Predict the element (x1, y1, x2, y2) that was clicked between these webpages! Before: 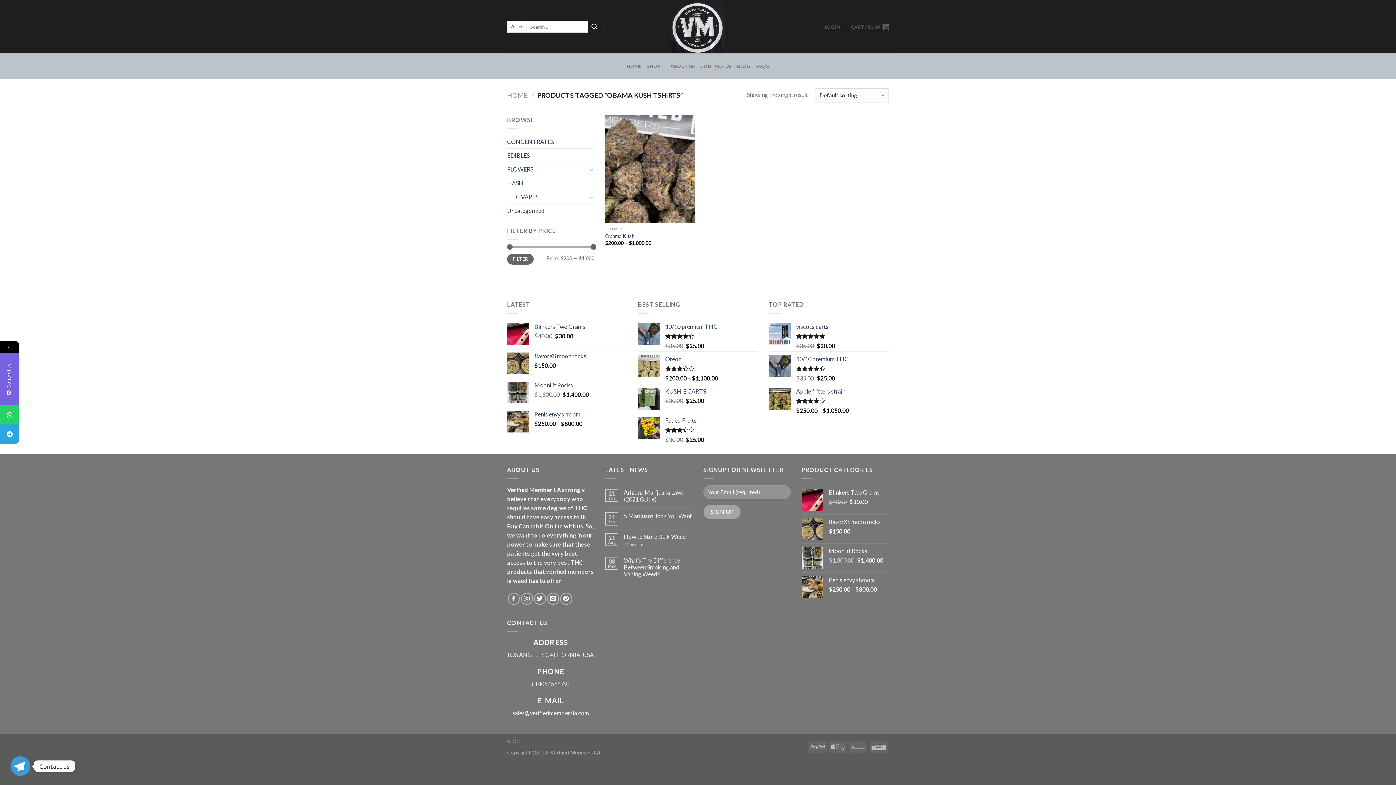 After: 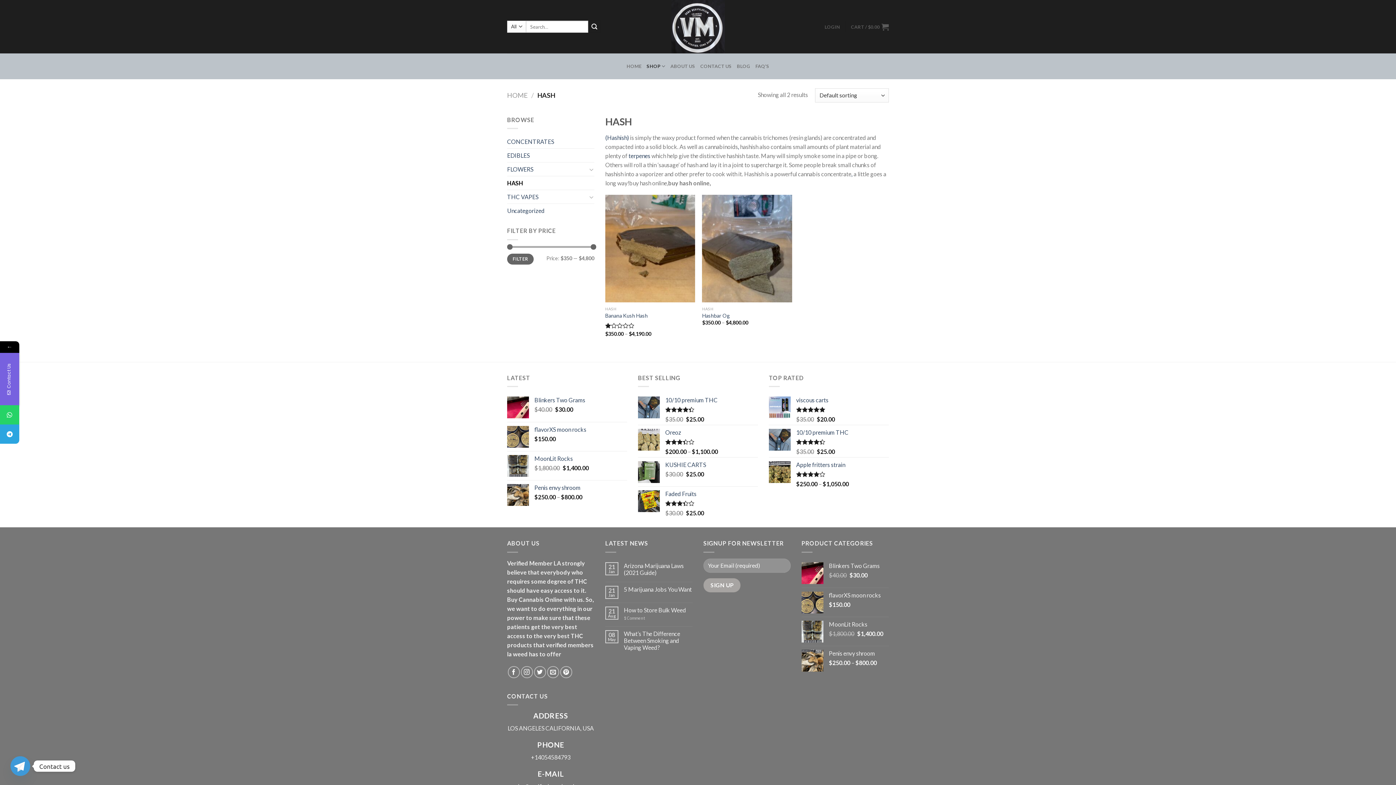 Action: bbox: (507, 176, 594, 189) label: HASH